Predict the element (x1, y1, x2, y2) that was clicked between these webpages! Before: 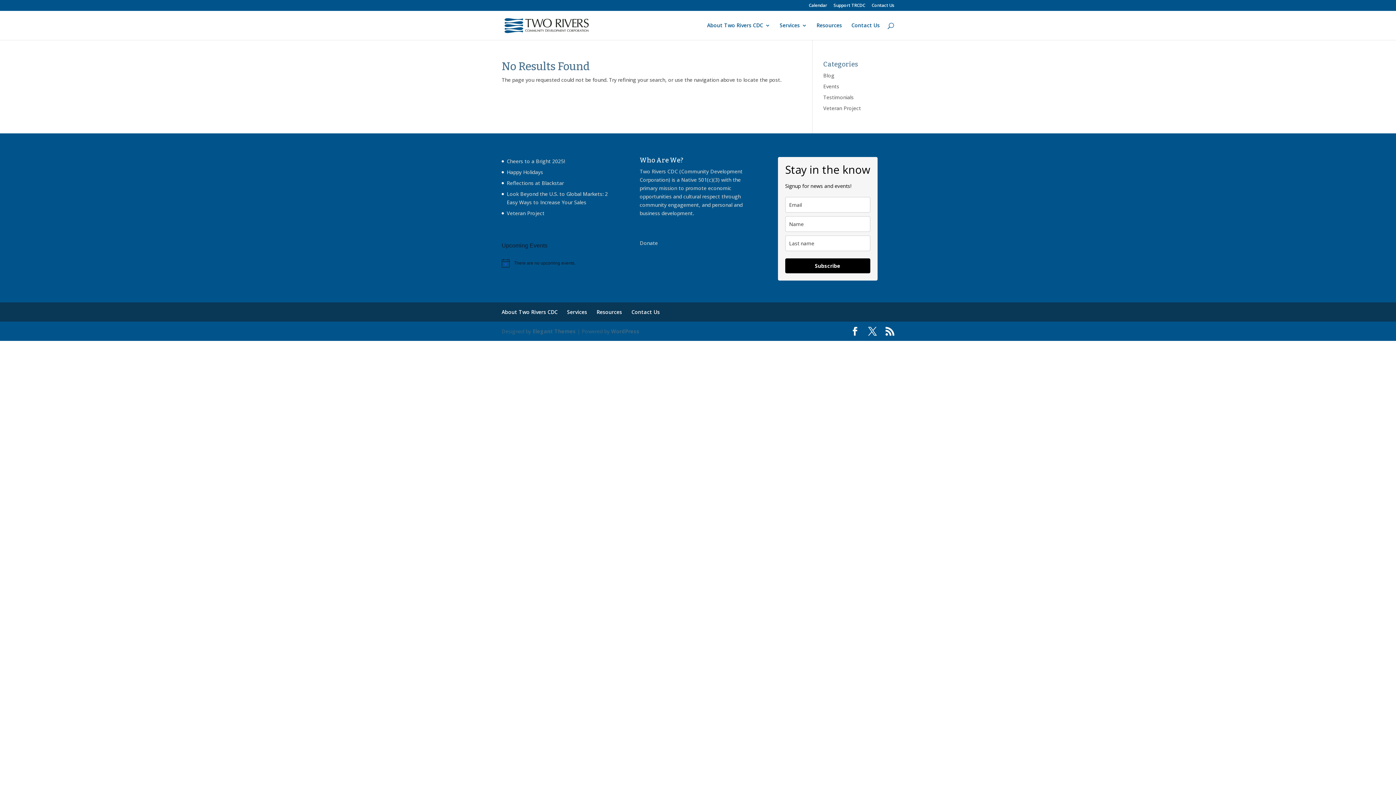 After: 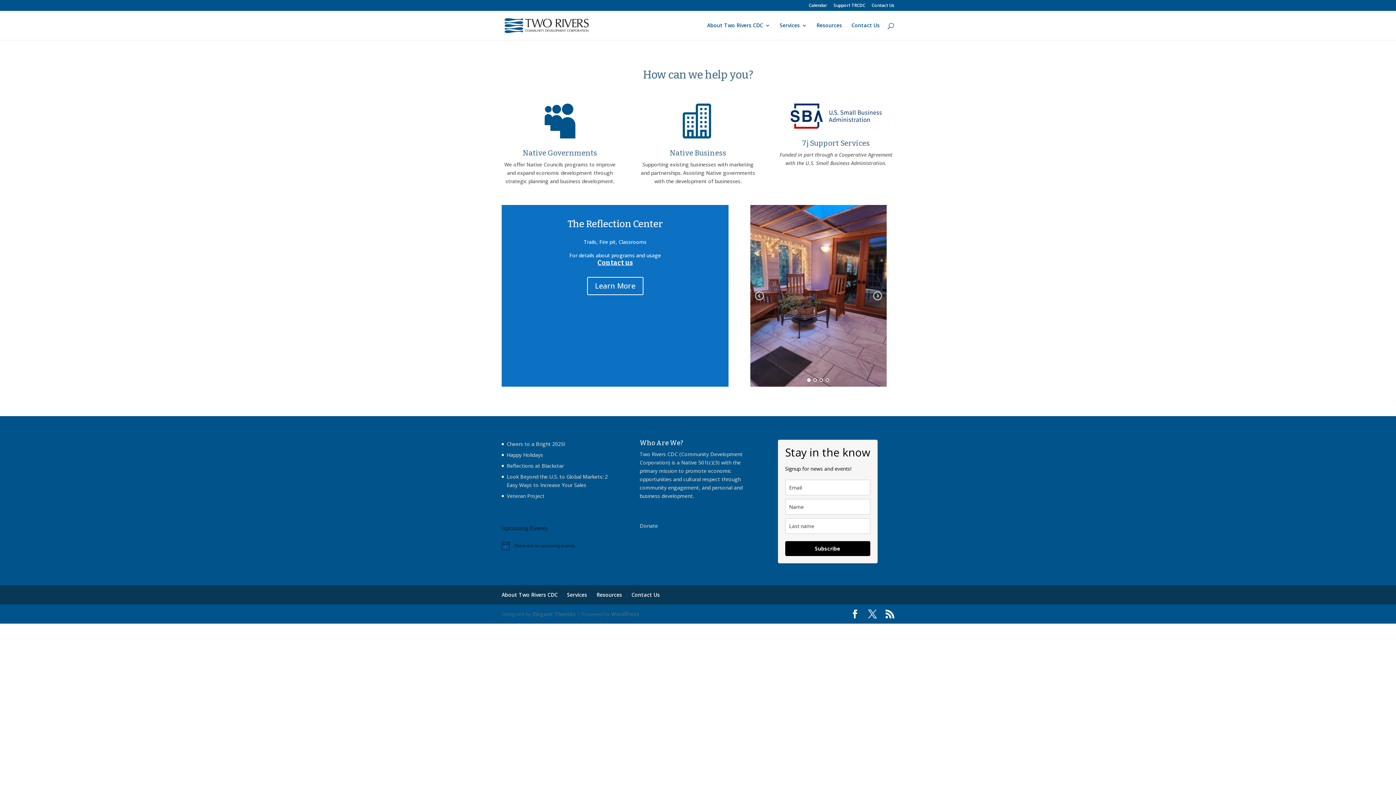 Action: bbox: (503, 21, 590, 28)